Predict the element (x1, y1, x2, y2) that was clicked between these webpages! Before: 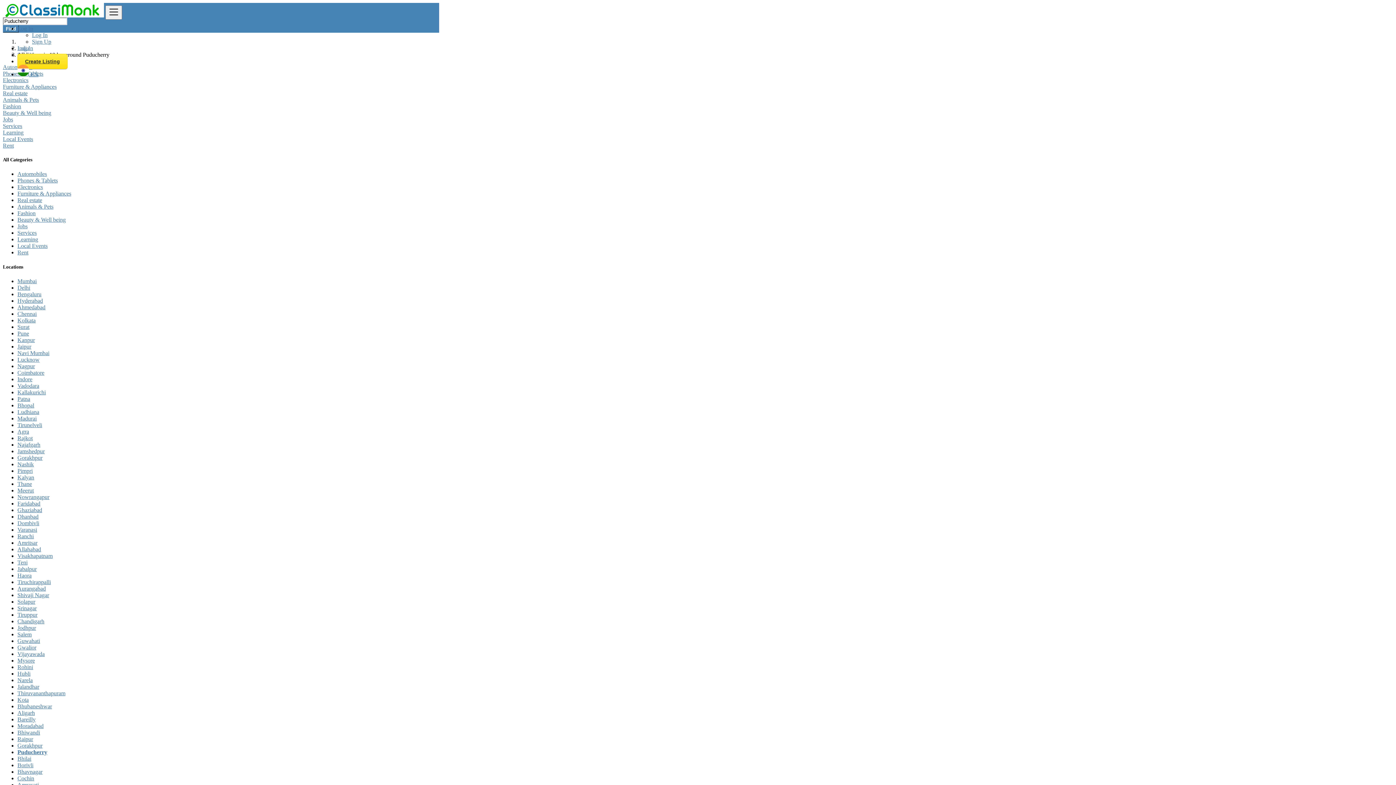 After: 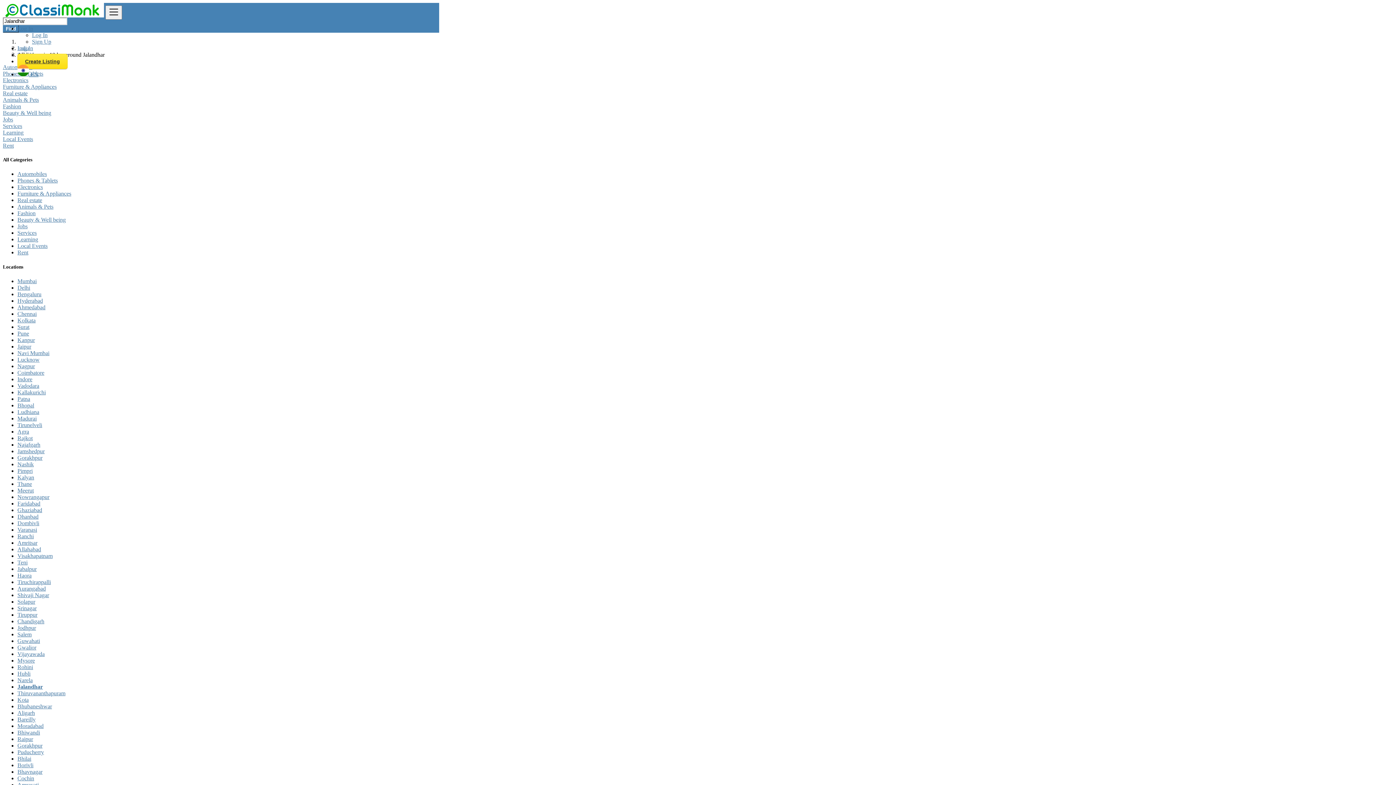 Action: label: Jalandhar bbox: (17, 683, 39, 690)